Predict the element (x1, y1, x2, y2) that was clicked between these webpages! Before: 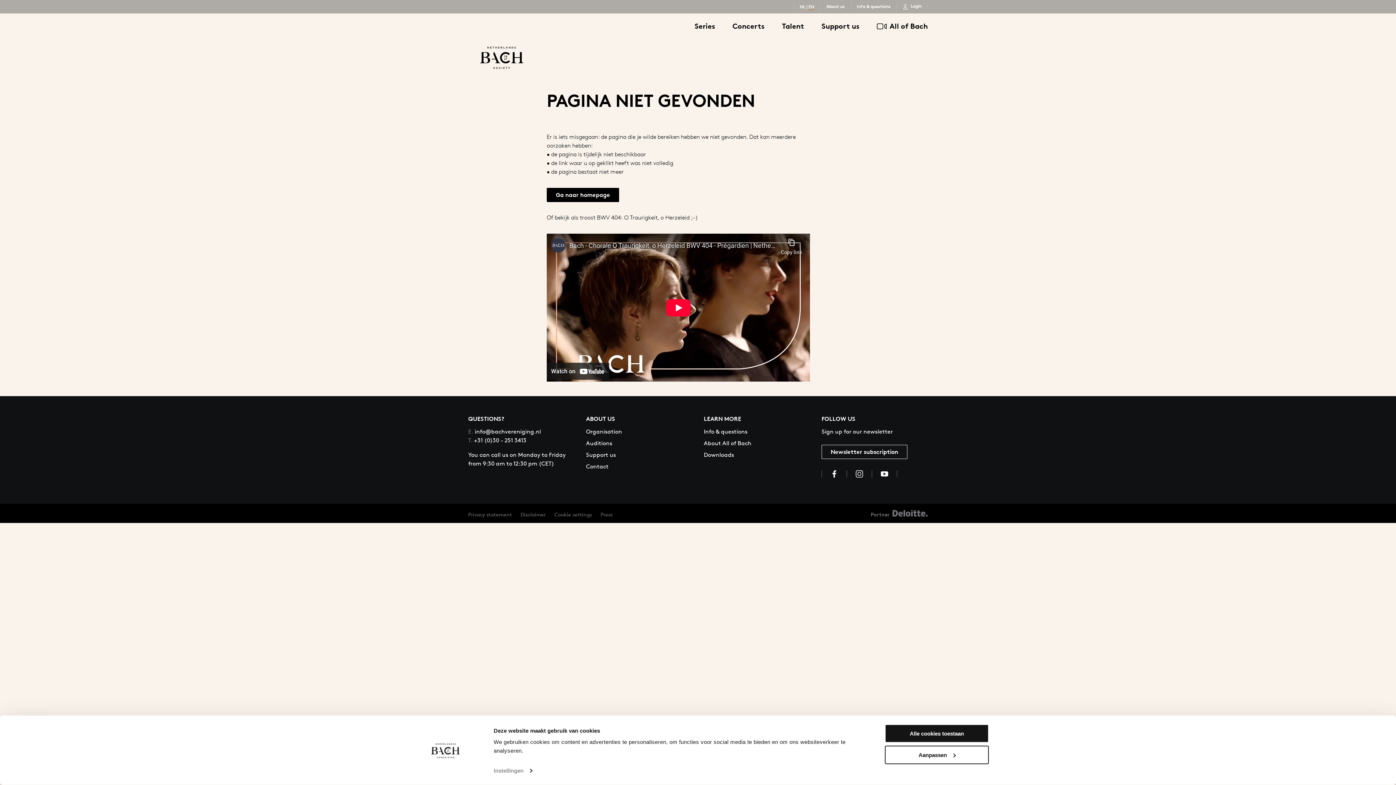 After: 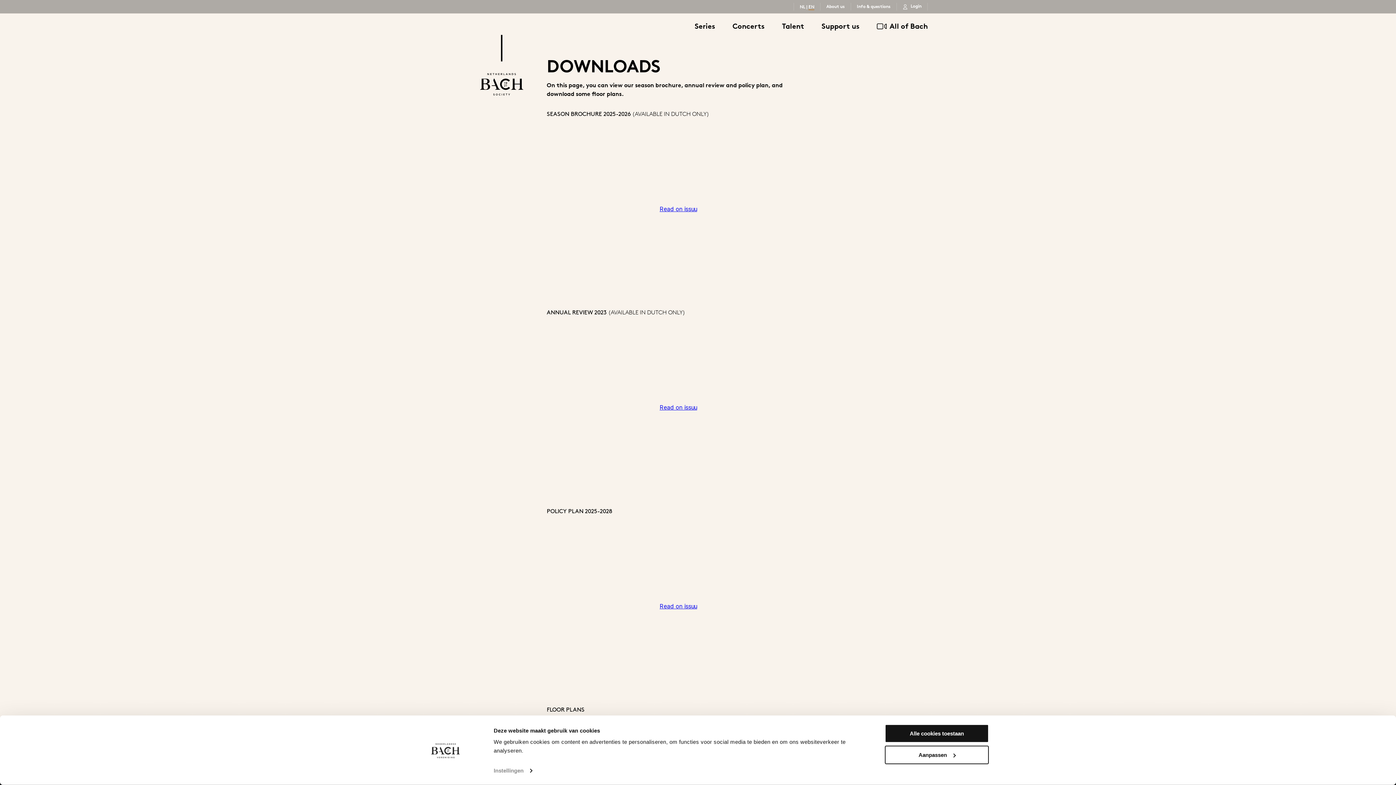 Action: label: Downloads bbox: (704, 451, 734, 459)